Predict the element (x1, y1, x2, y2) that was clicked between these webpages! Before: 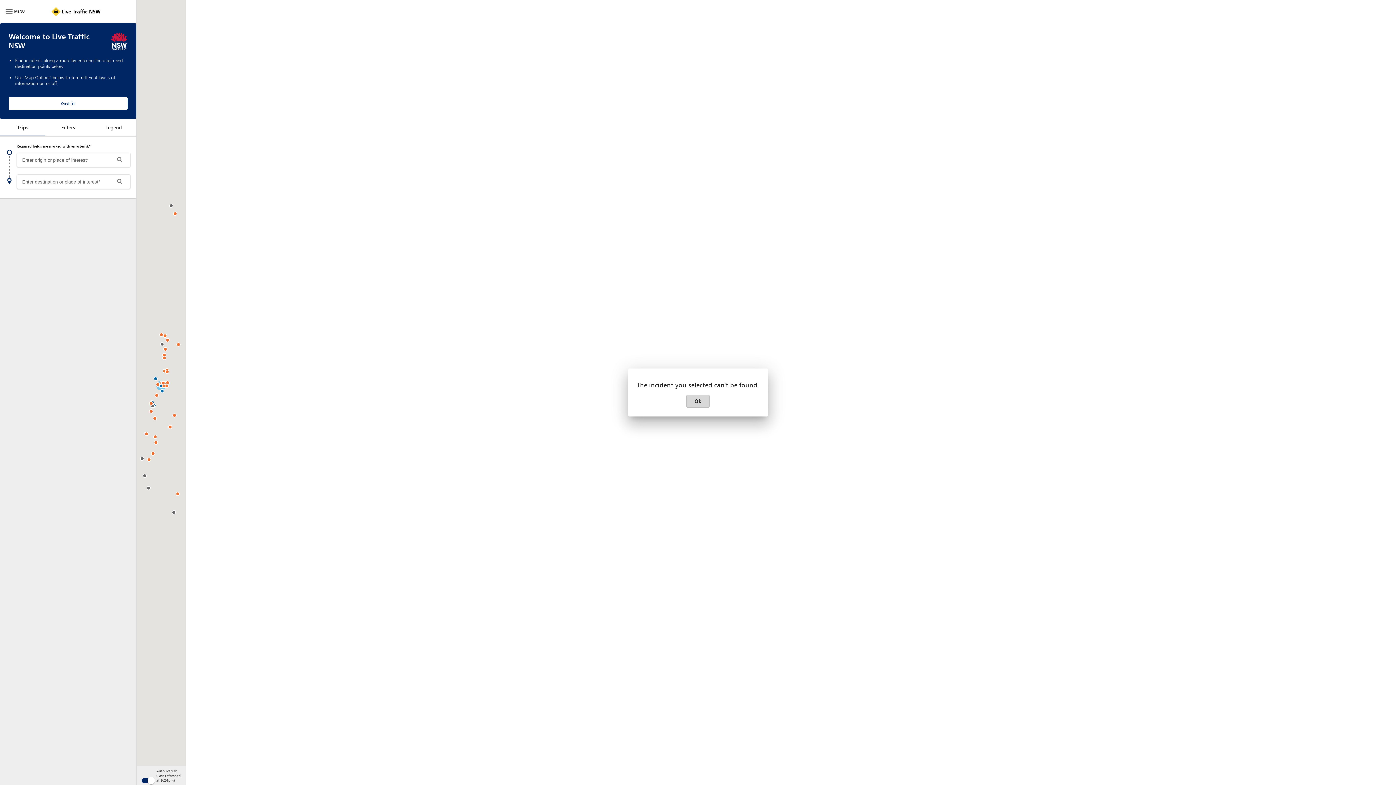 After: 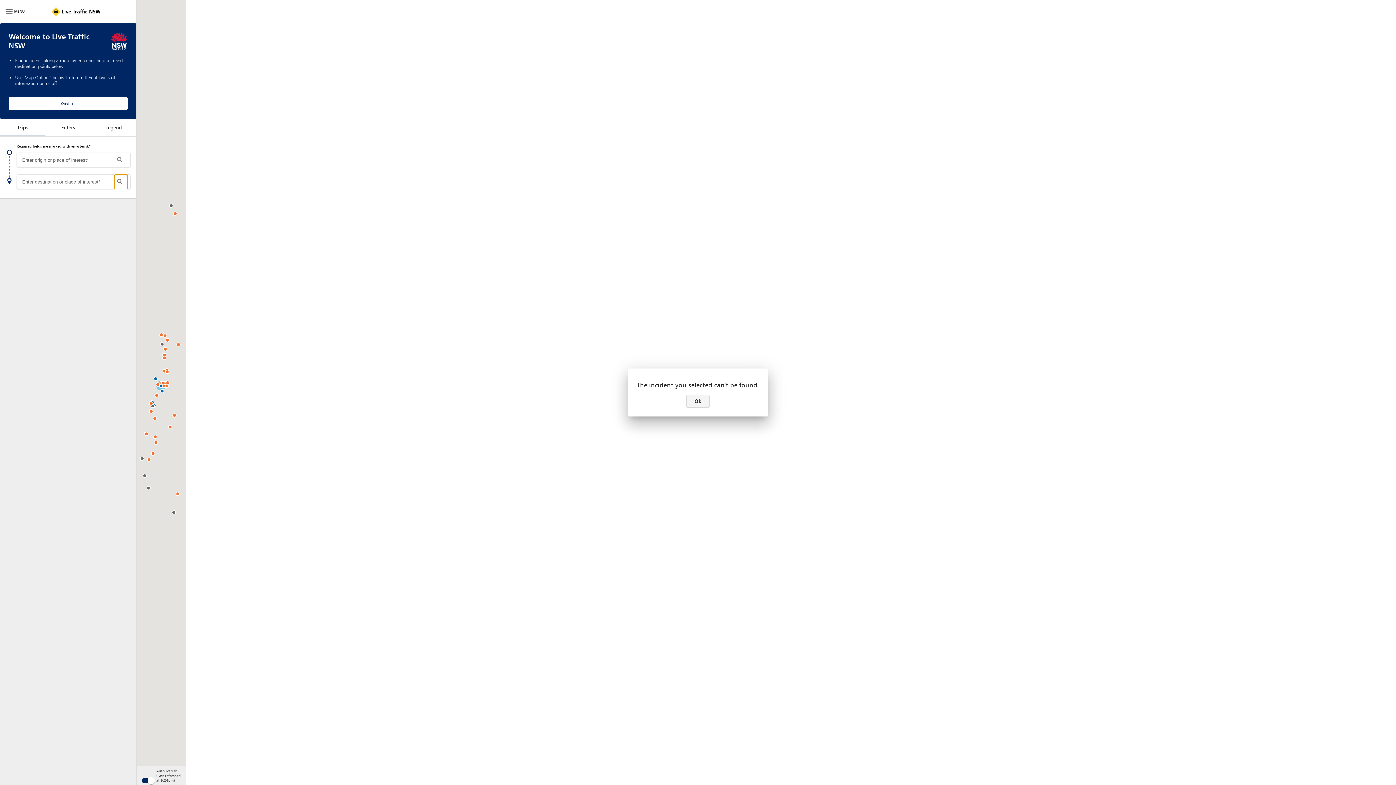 Action: label: Search bbox: (114, 164, 127, 178)